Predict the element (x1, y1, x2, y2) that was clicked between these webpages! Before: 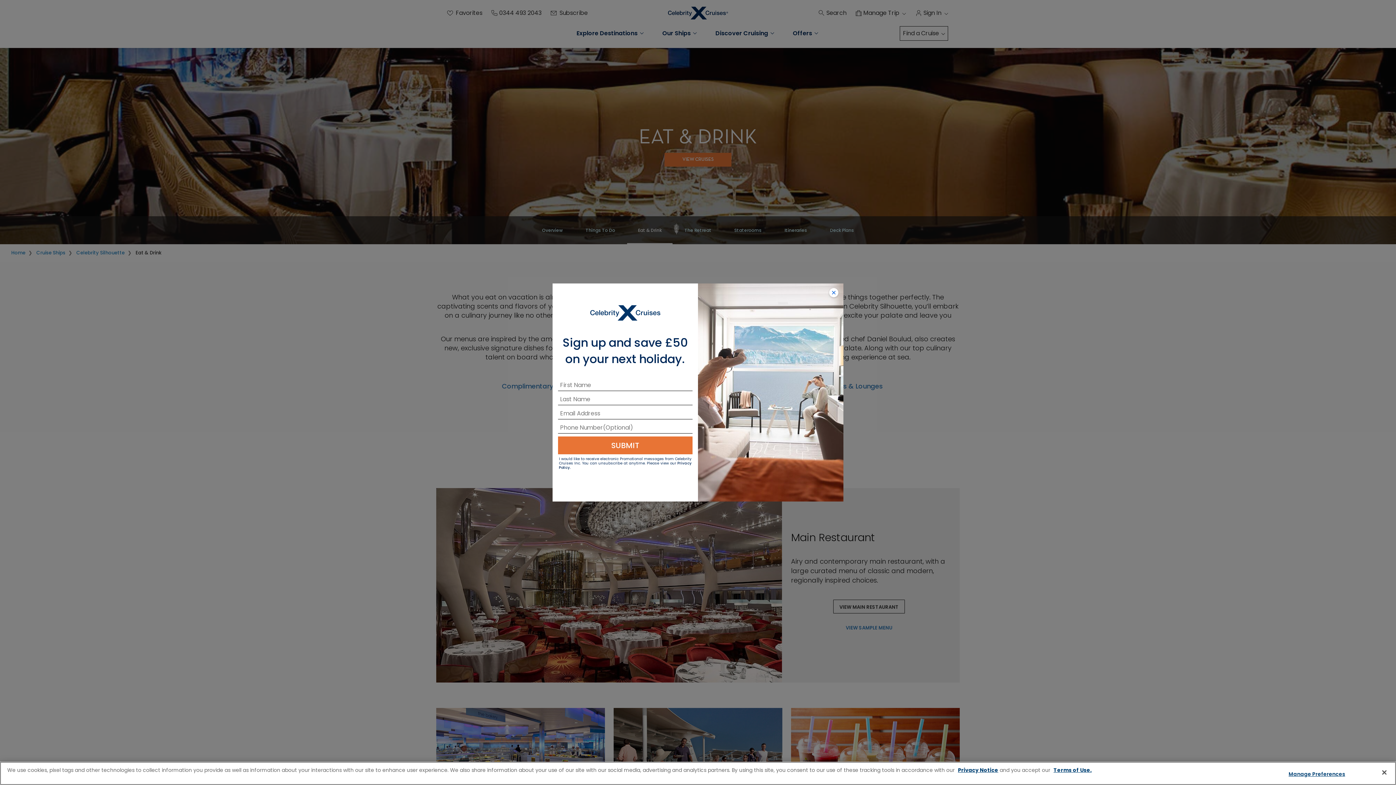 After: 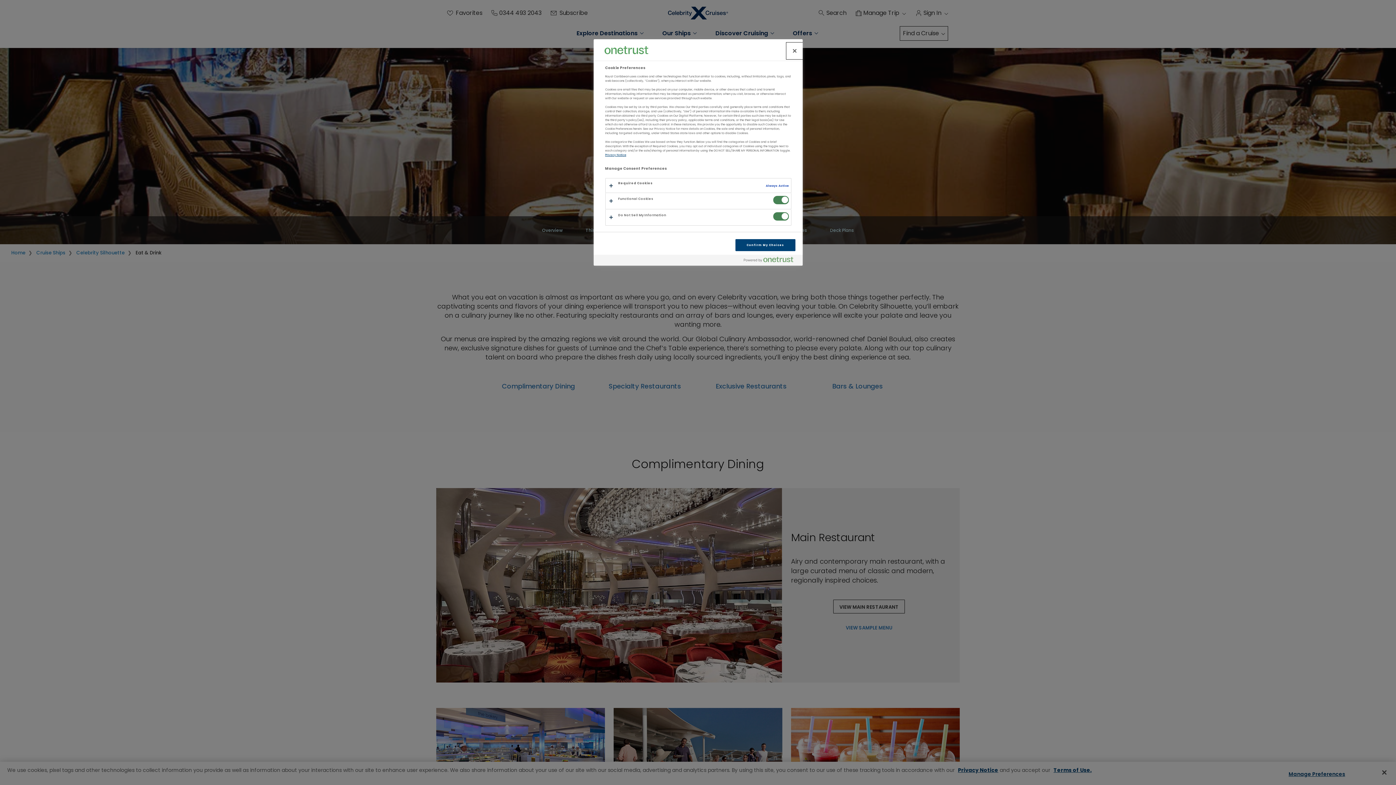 Action: label: Manage Preferences bbox: (1288, 767, 1345, 781)